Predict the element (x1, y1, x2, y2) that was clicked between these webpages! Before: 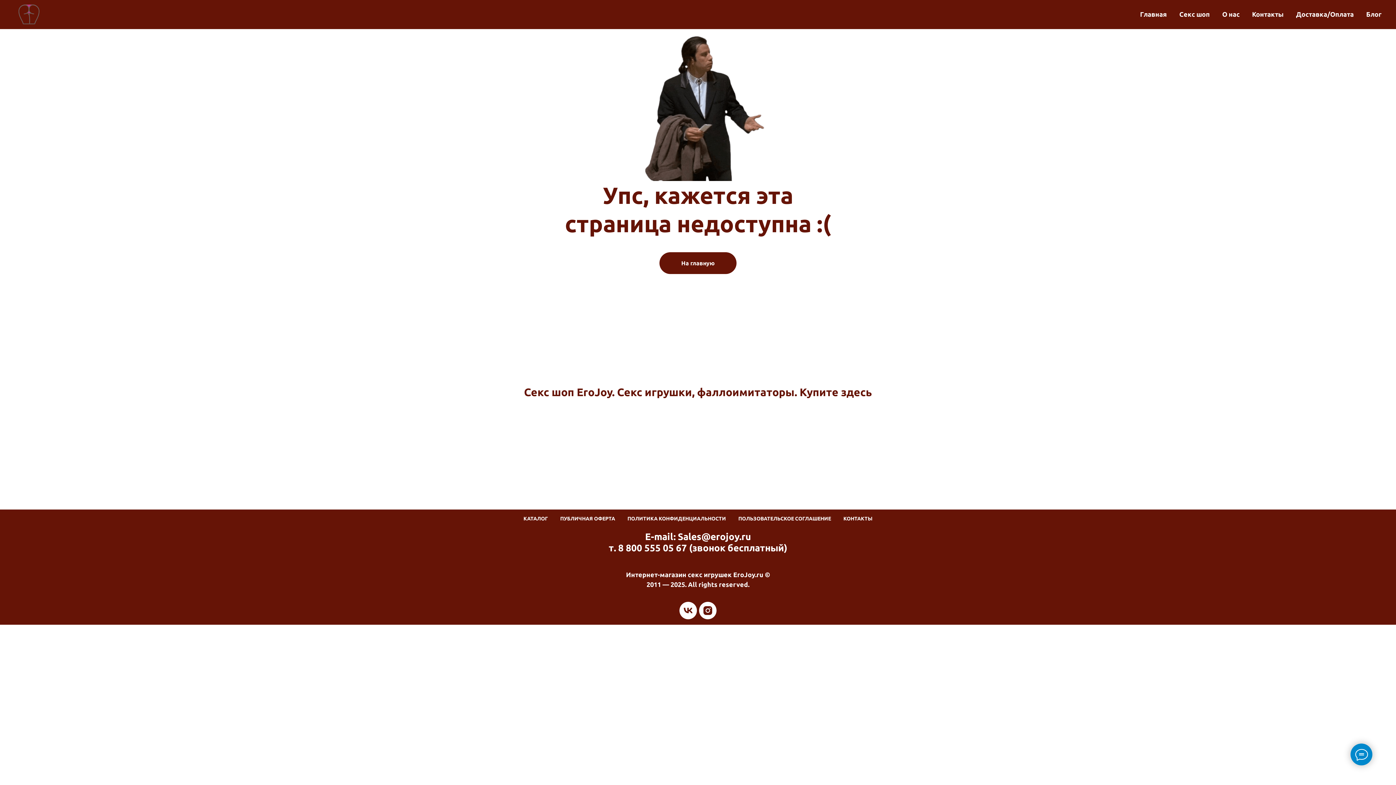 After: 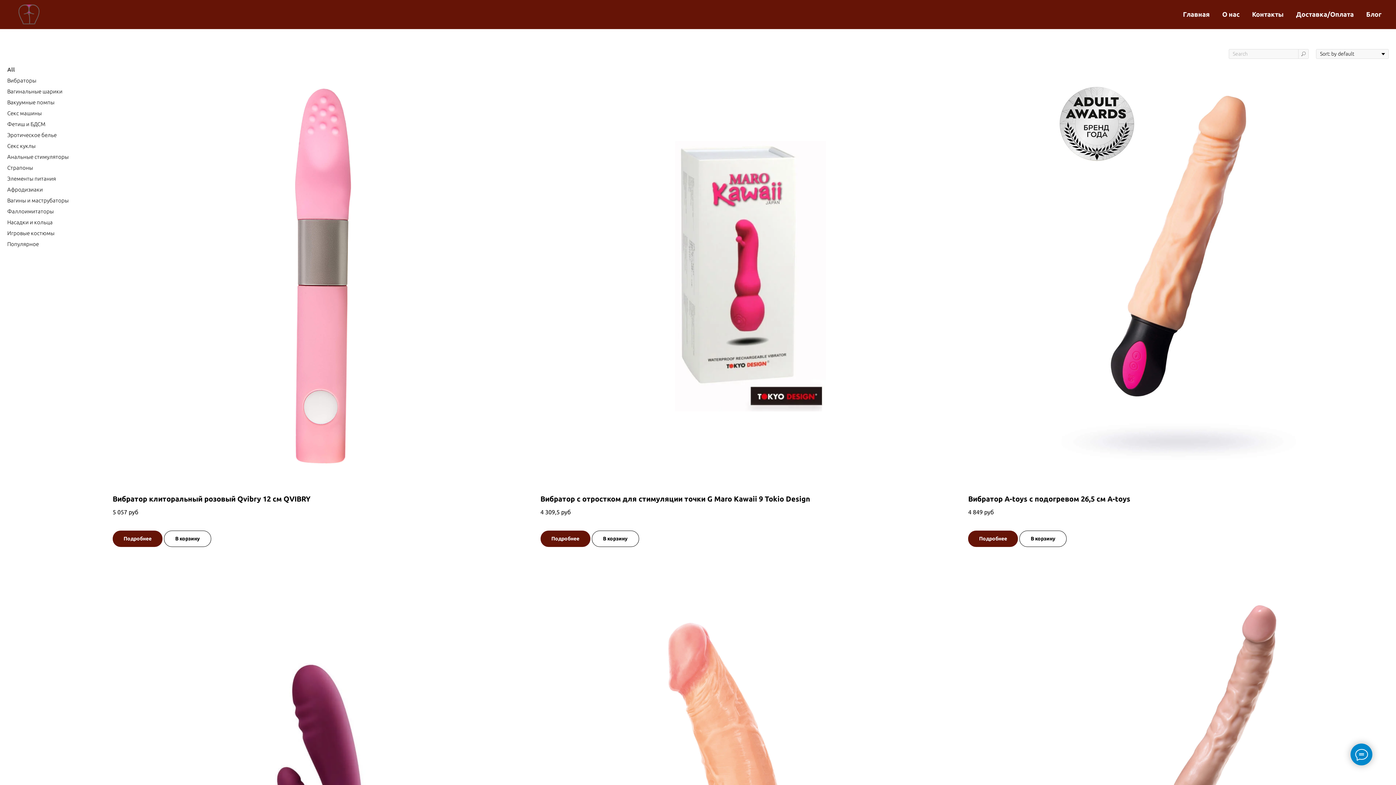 Action: bbox: (1179, 10, 1210, 17) label: Секс шоп